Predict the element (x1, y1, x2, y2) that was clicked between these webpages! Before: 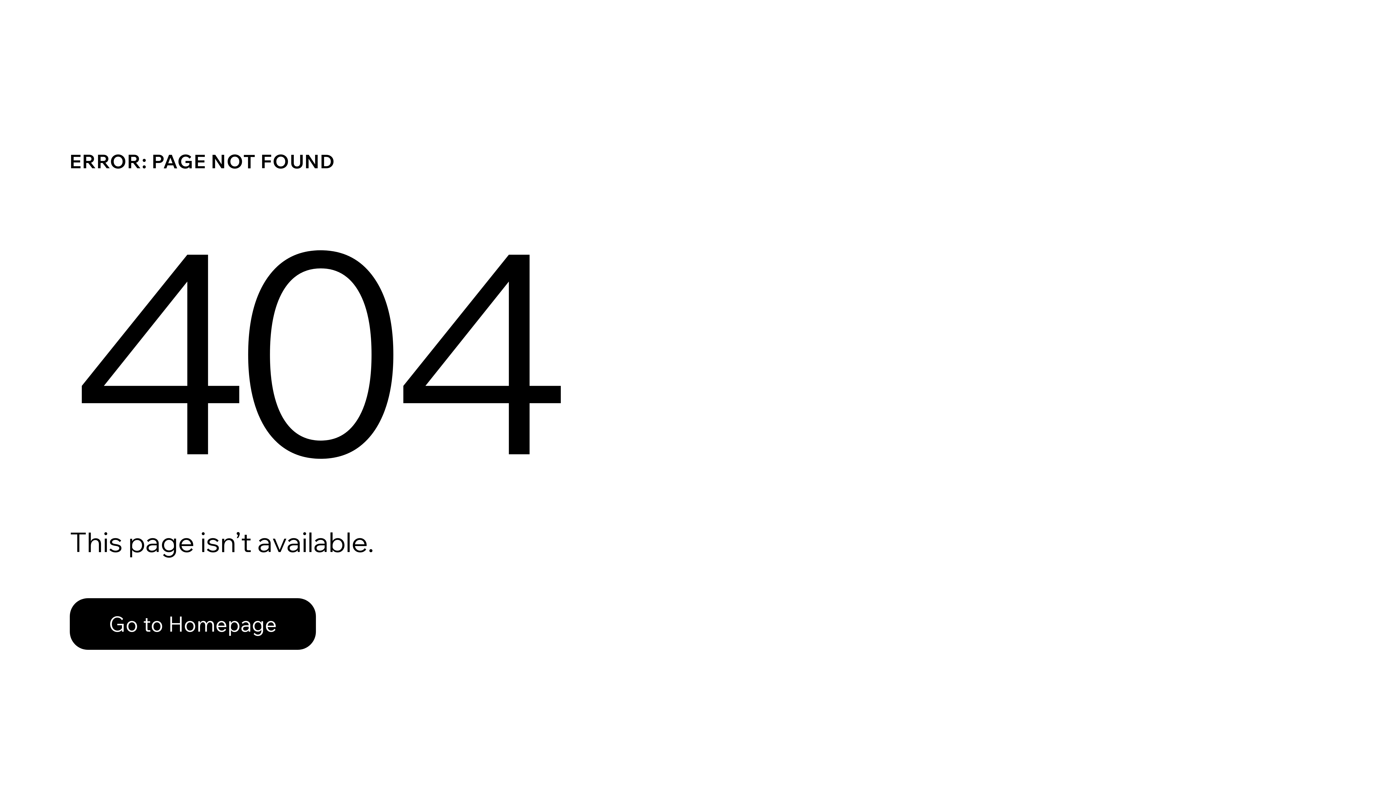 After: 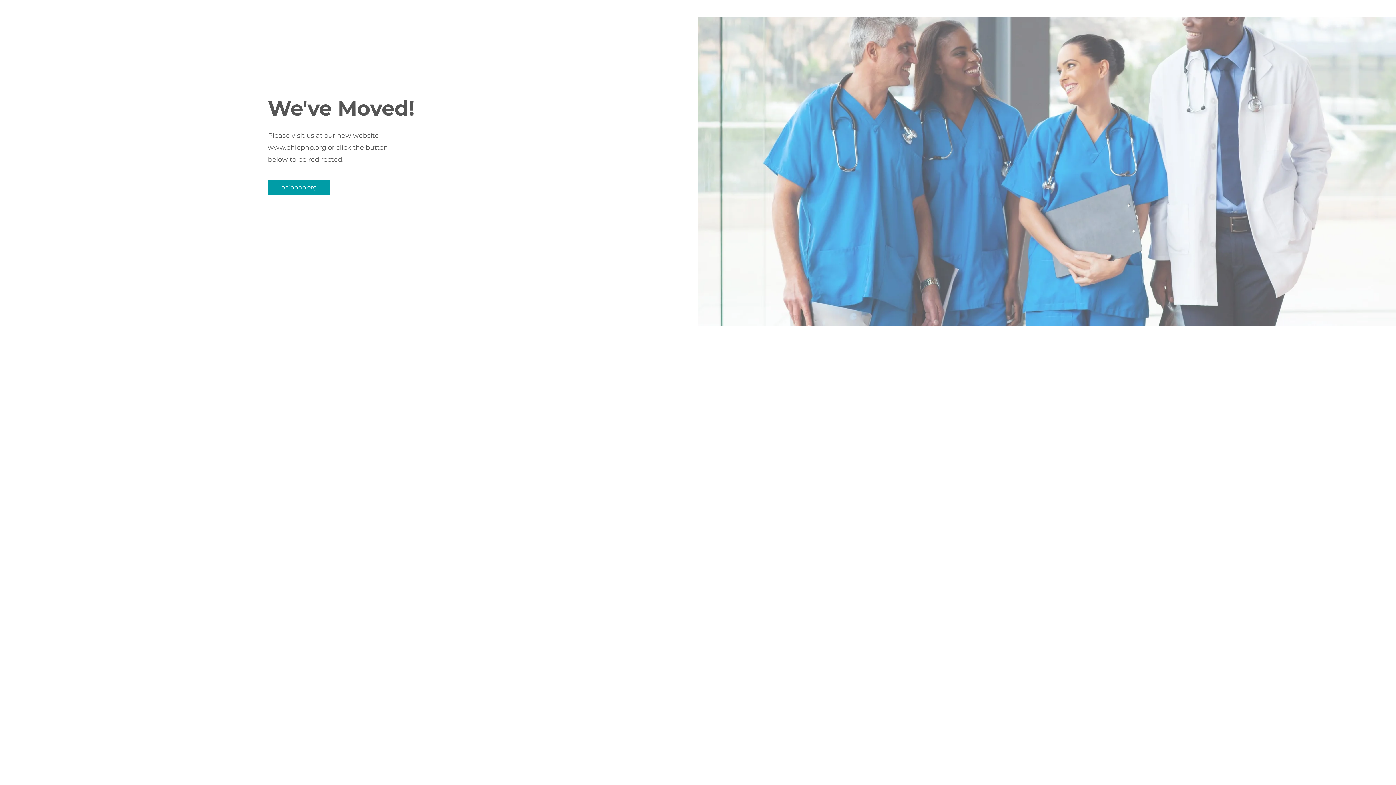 Action: bbox: (69, 598, 316, 650) label: Go to Homepage